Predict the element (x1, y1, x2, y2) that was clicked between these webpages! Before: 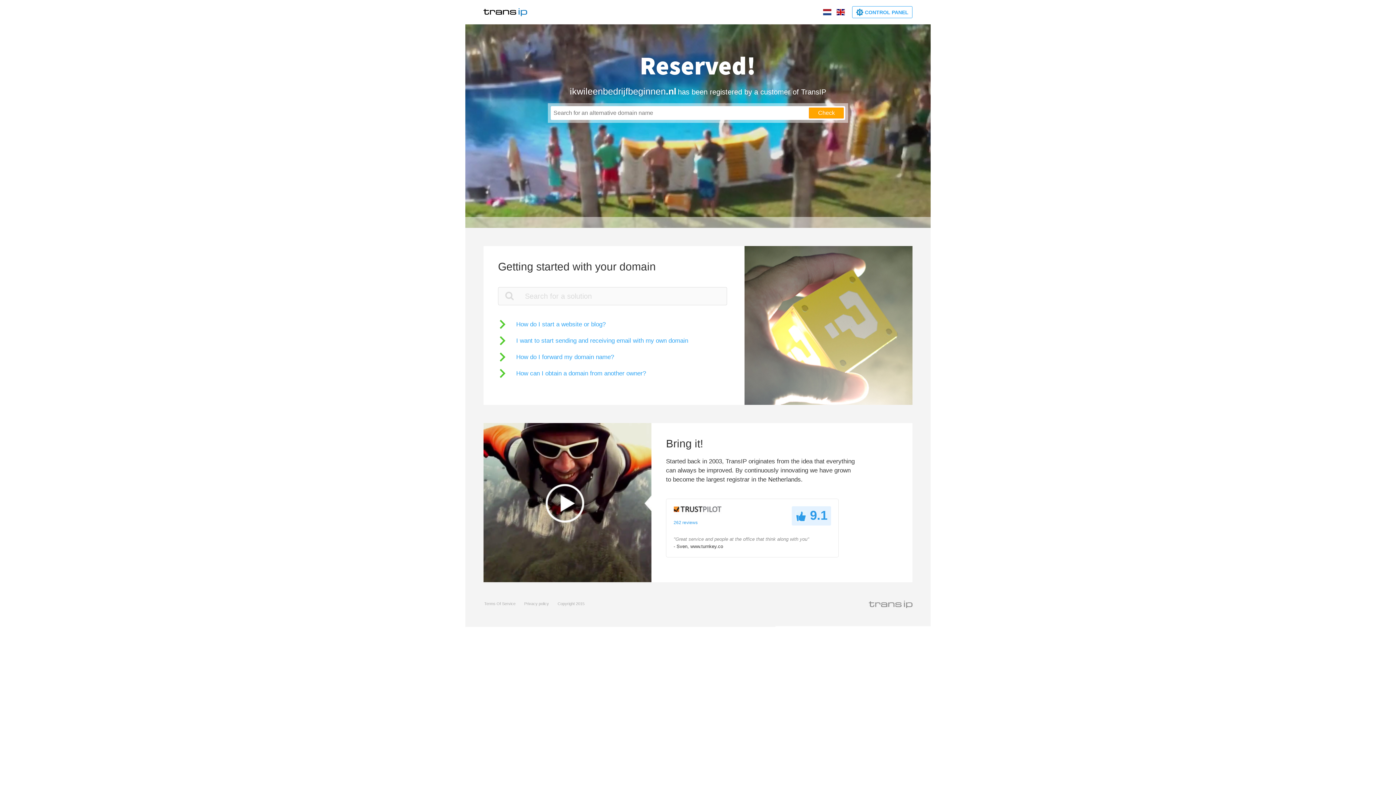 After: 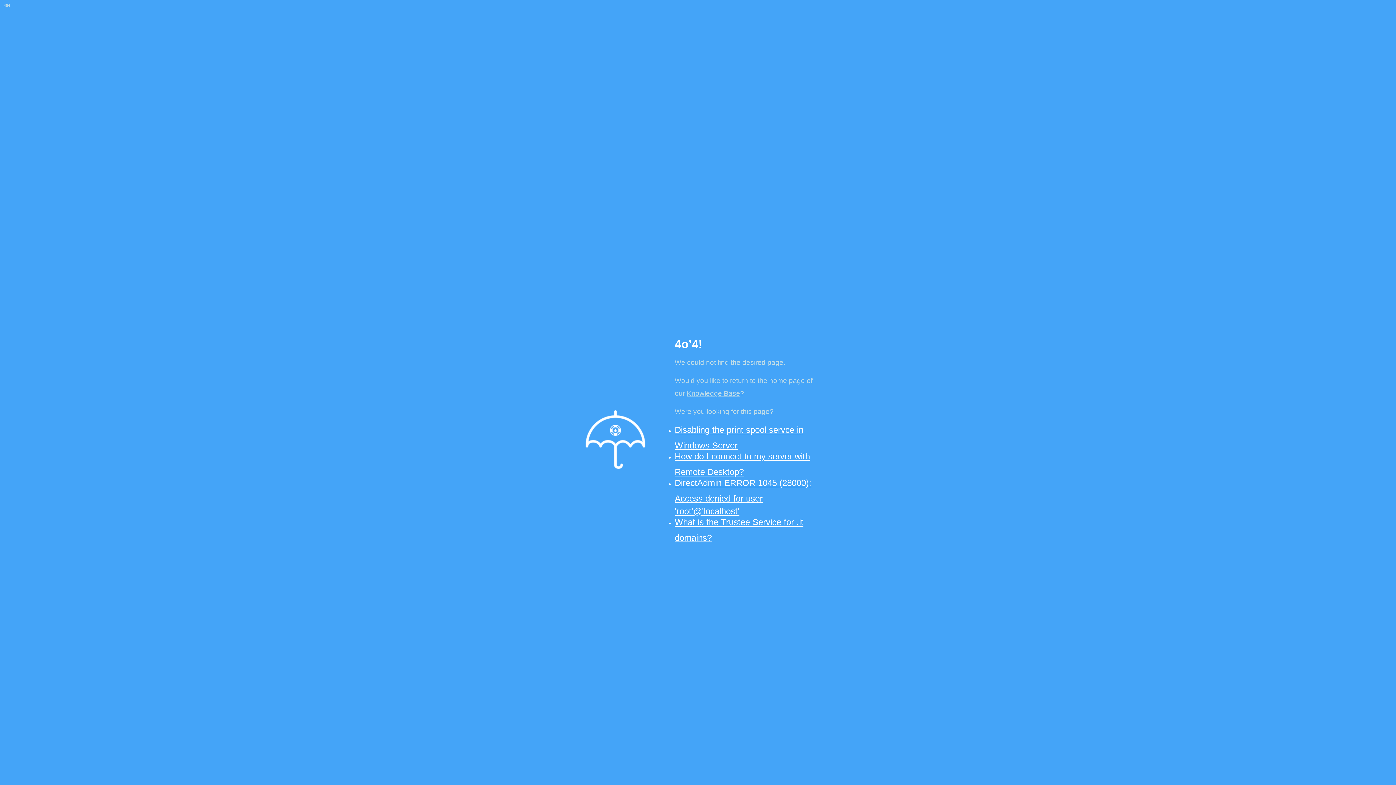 Action: bbox: (502, 290, 516, 301)